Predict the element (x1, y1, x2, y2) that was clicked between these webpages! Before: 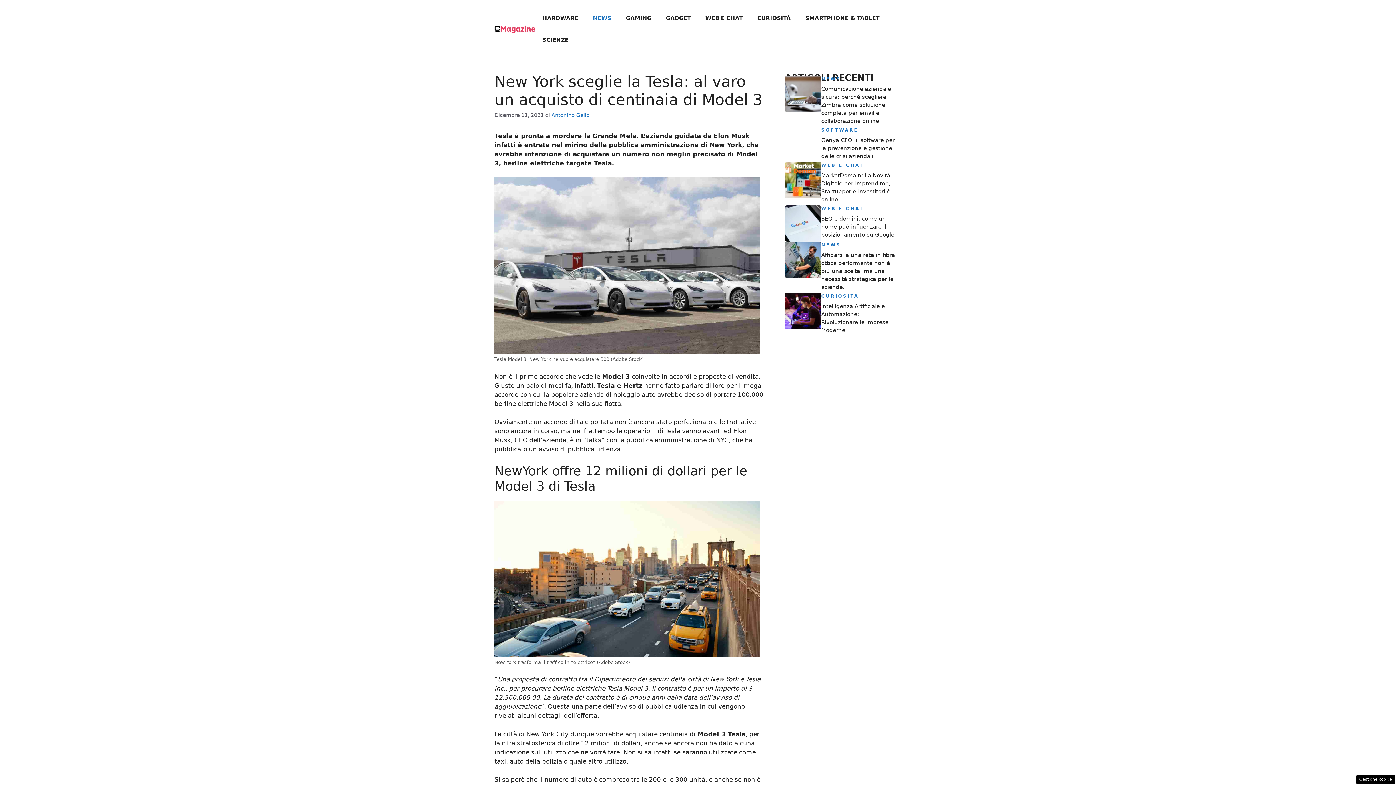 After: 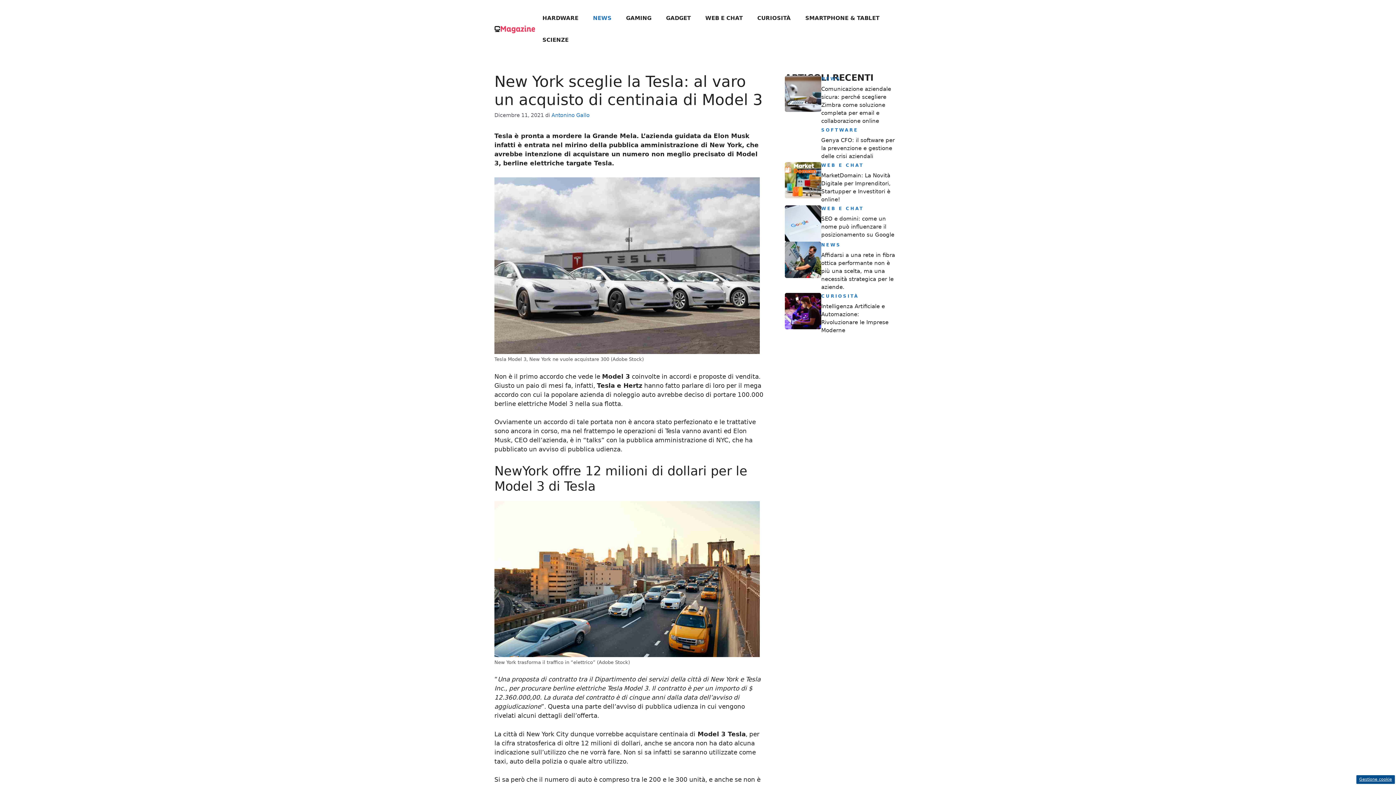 Action: bbox: (1356, 775, 1395, 784) label: Gestione cookie